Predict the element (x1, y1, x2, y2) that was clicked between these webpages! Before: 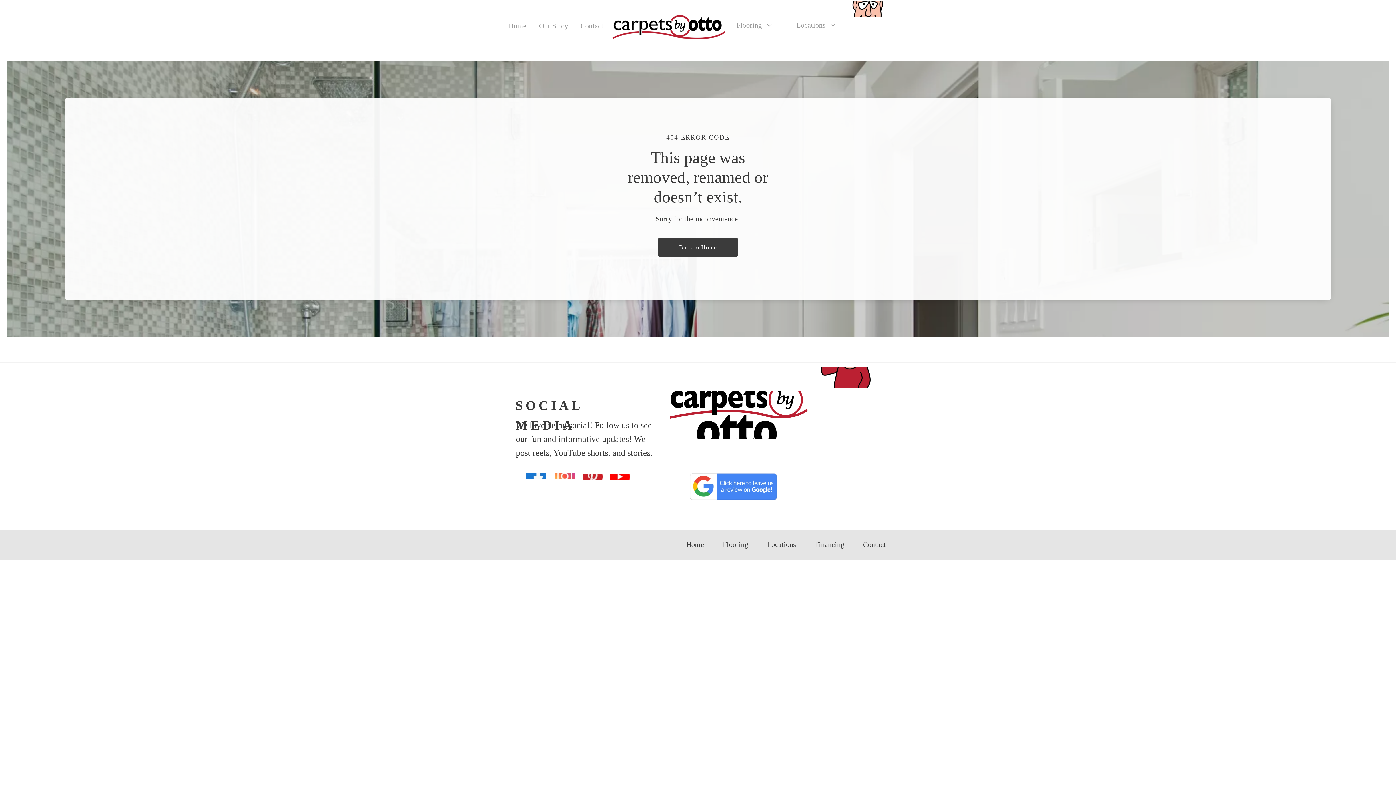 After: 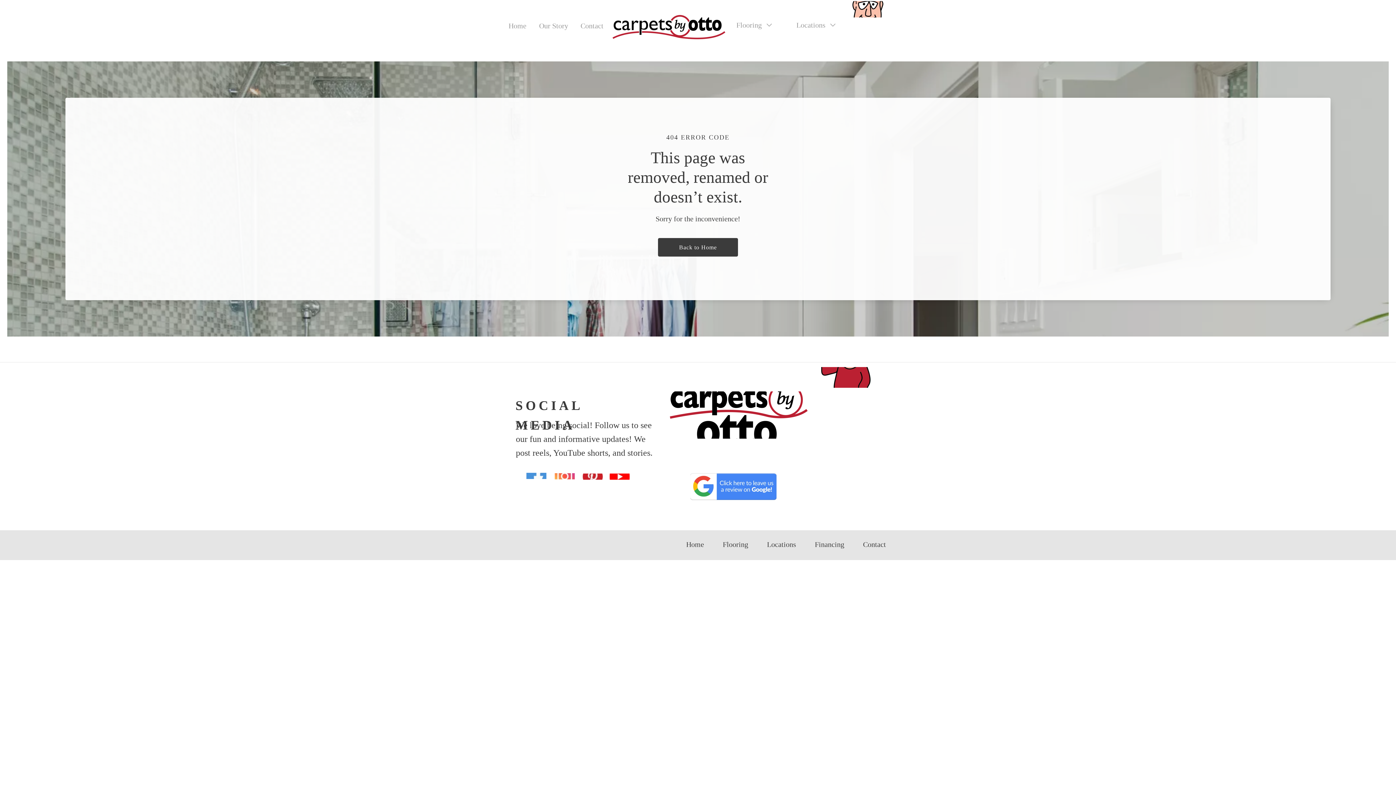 Action: bbox: (526, 473, 546, 479)